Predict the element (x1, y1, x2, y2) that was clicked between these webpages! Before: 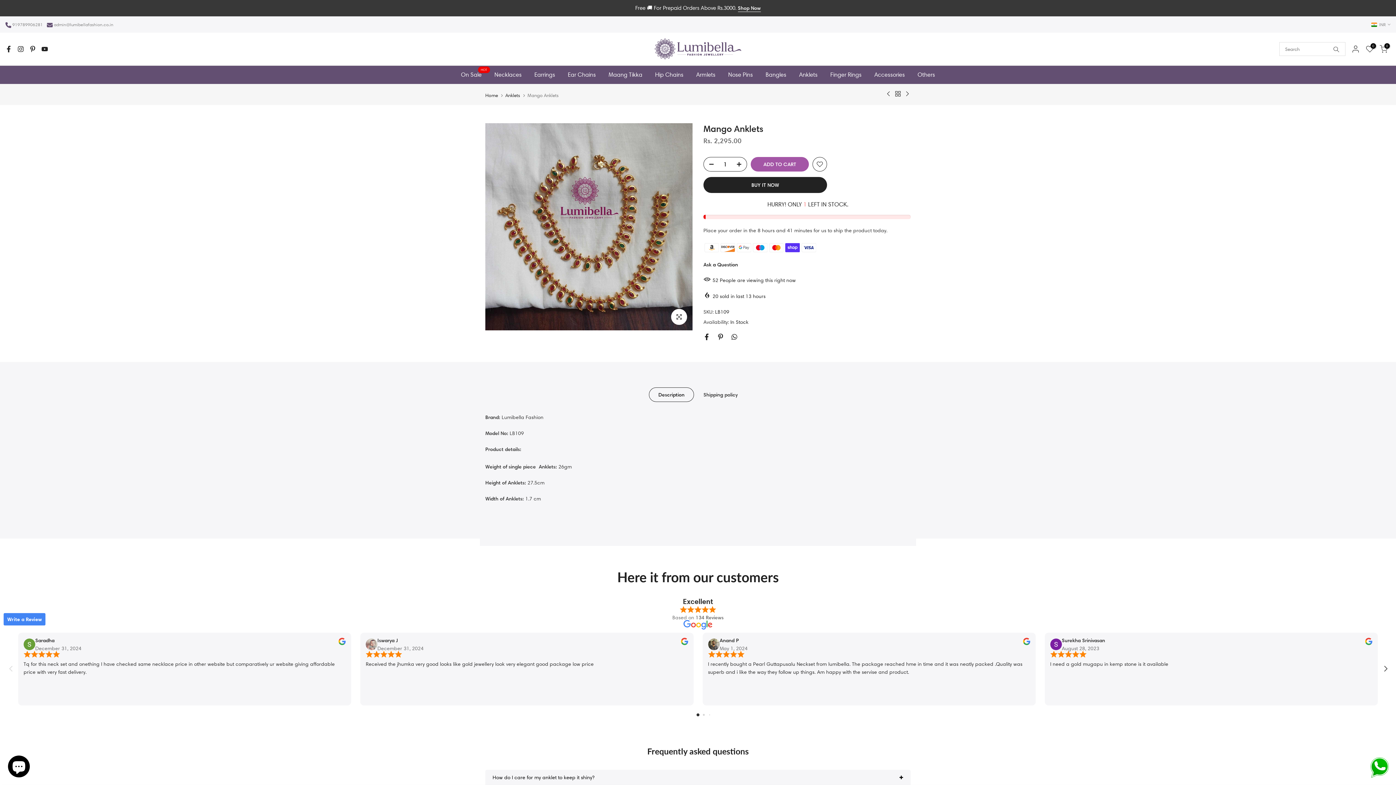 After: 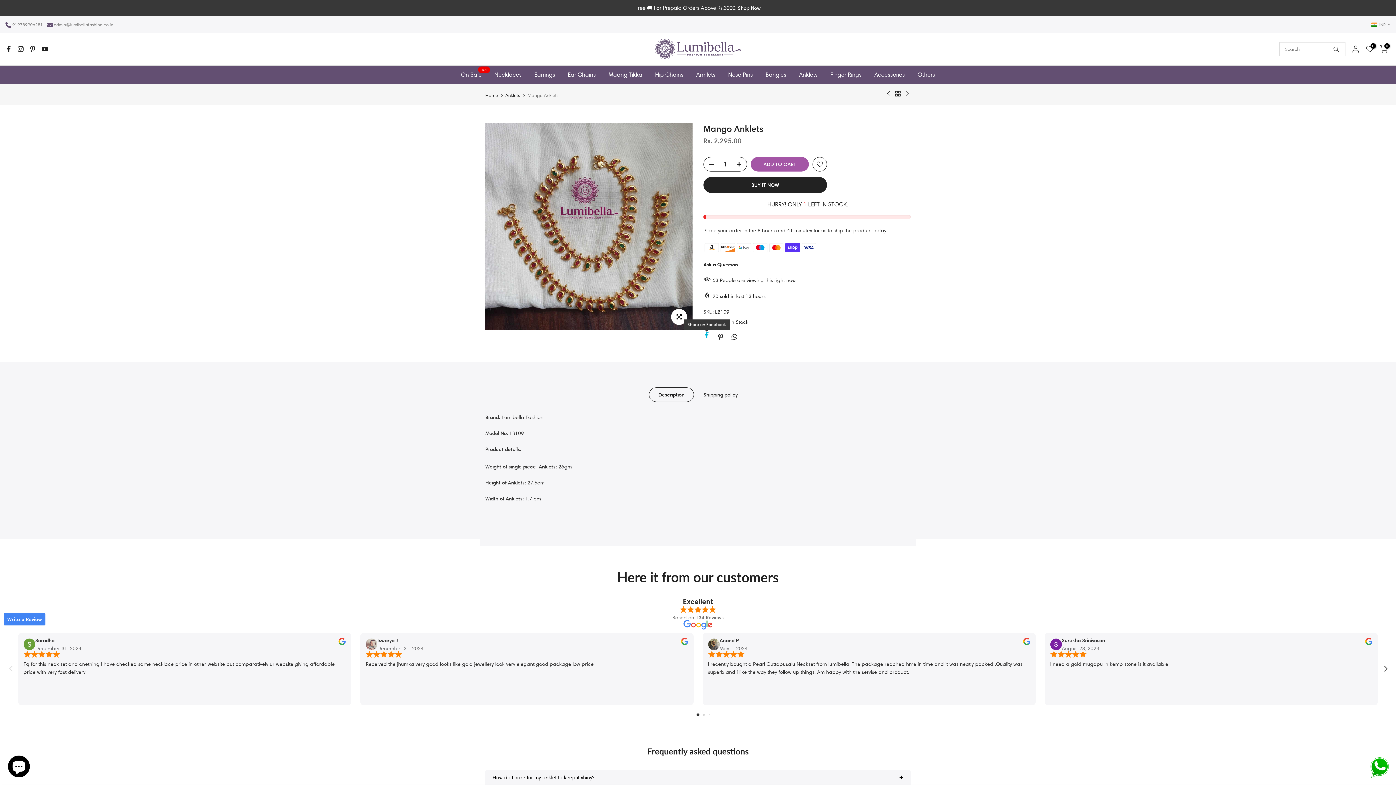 Action: bbox: (703, 333, 710, 340)